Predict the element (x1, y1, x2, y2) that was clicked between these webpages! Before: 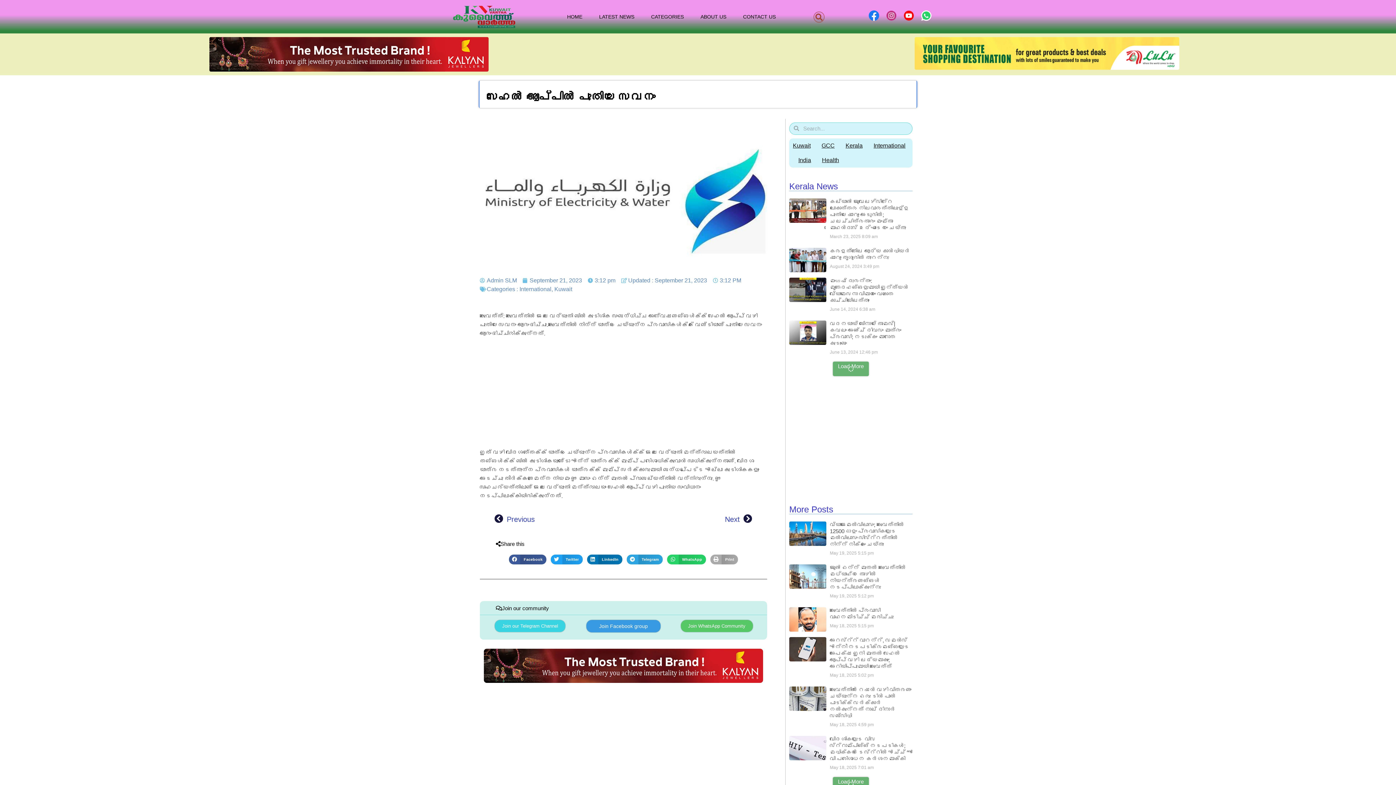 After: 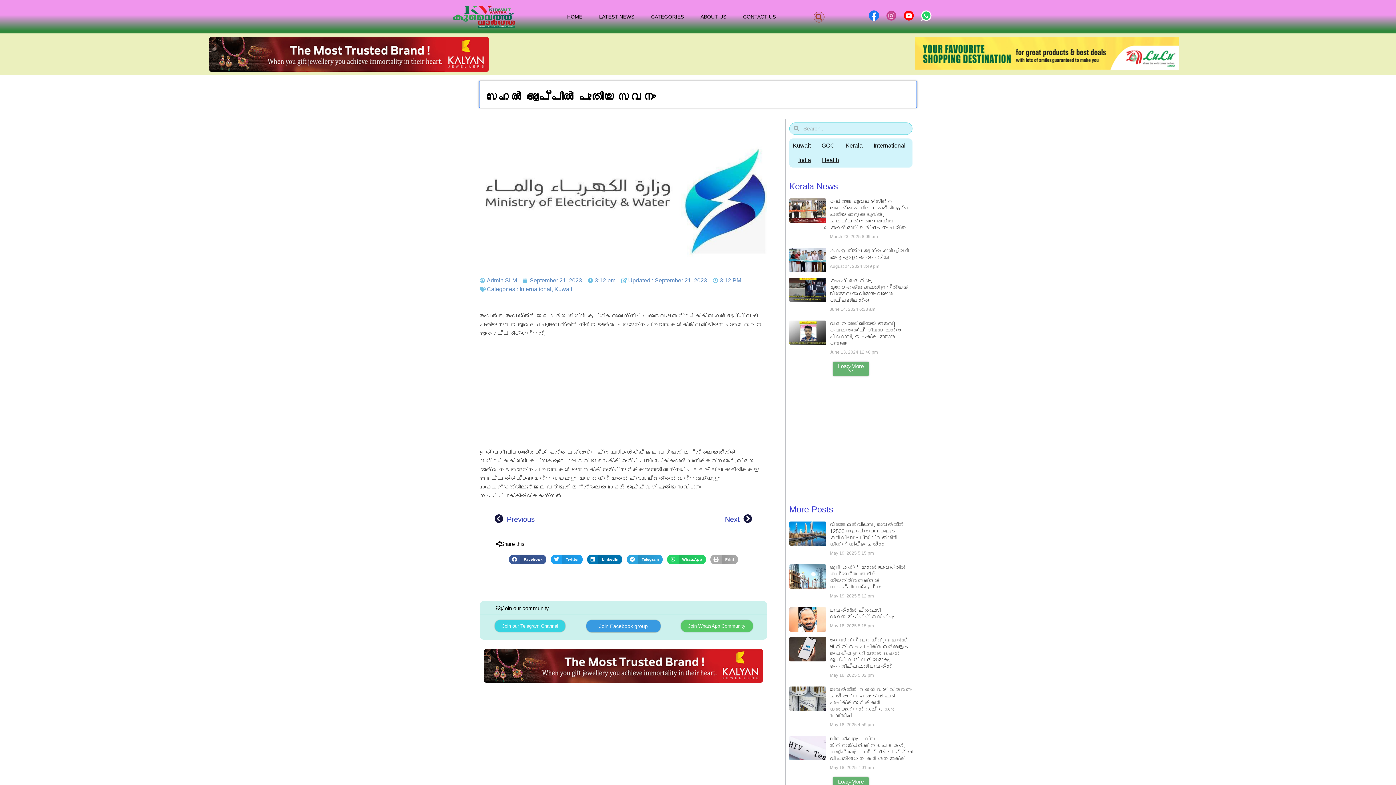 Action: bbox: (883, 7, 899, 23)